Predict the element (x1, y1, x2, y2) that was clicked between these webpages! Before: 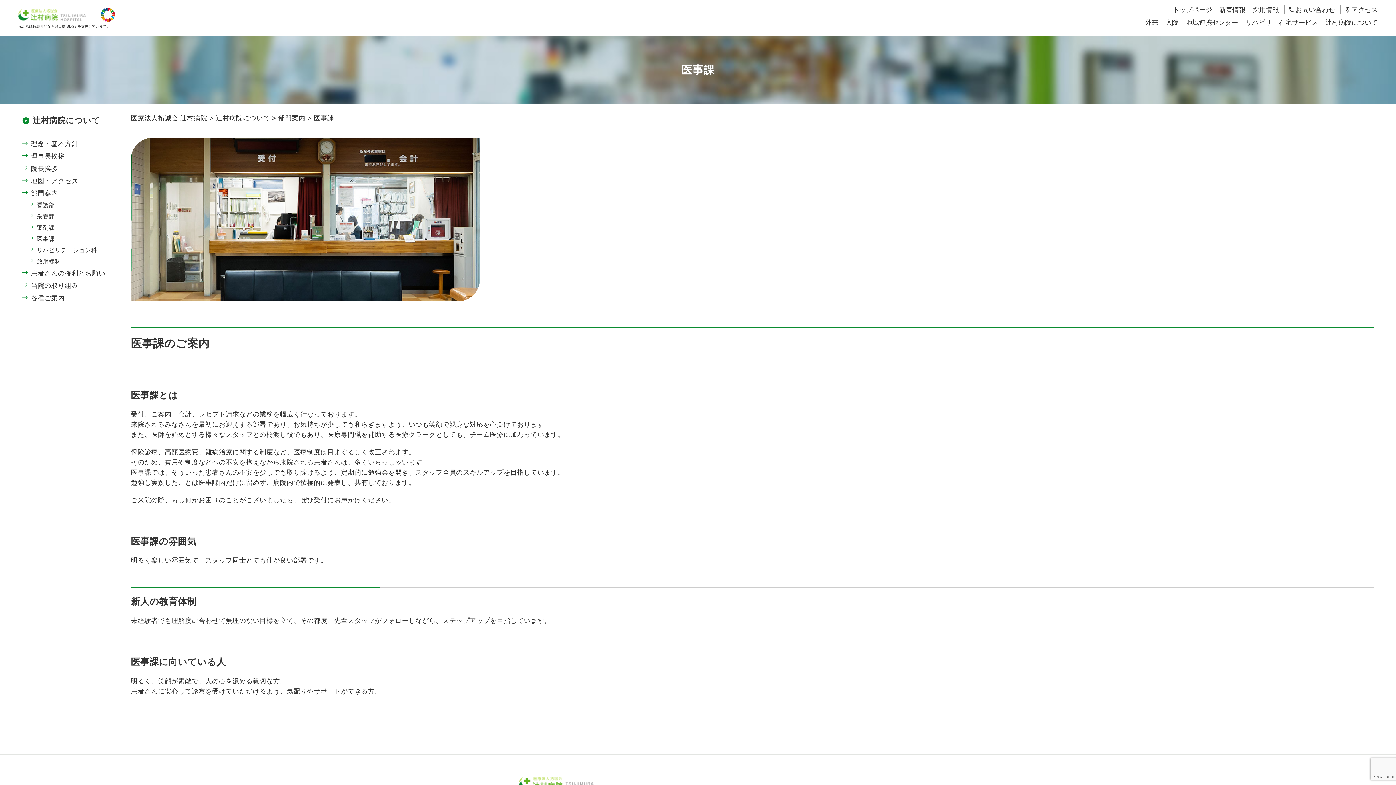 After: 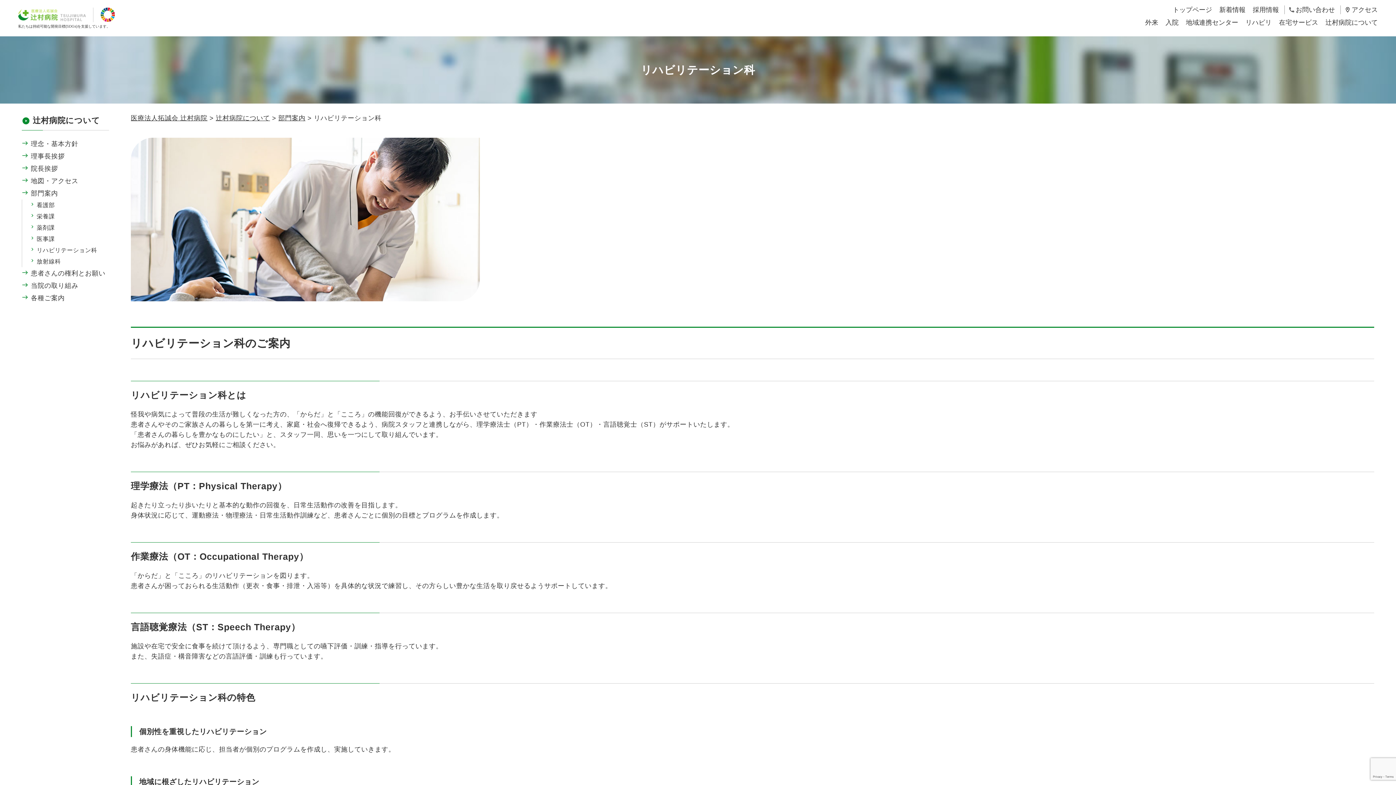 Action: bbox: (29, 244, 109, 256) label: リハビリテーション科